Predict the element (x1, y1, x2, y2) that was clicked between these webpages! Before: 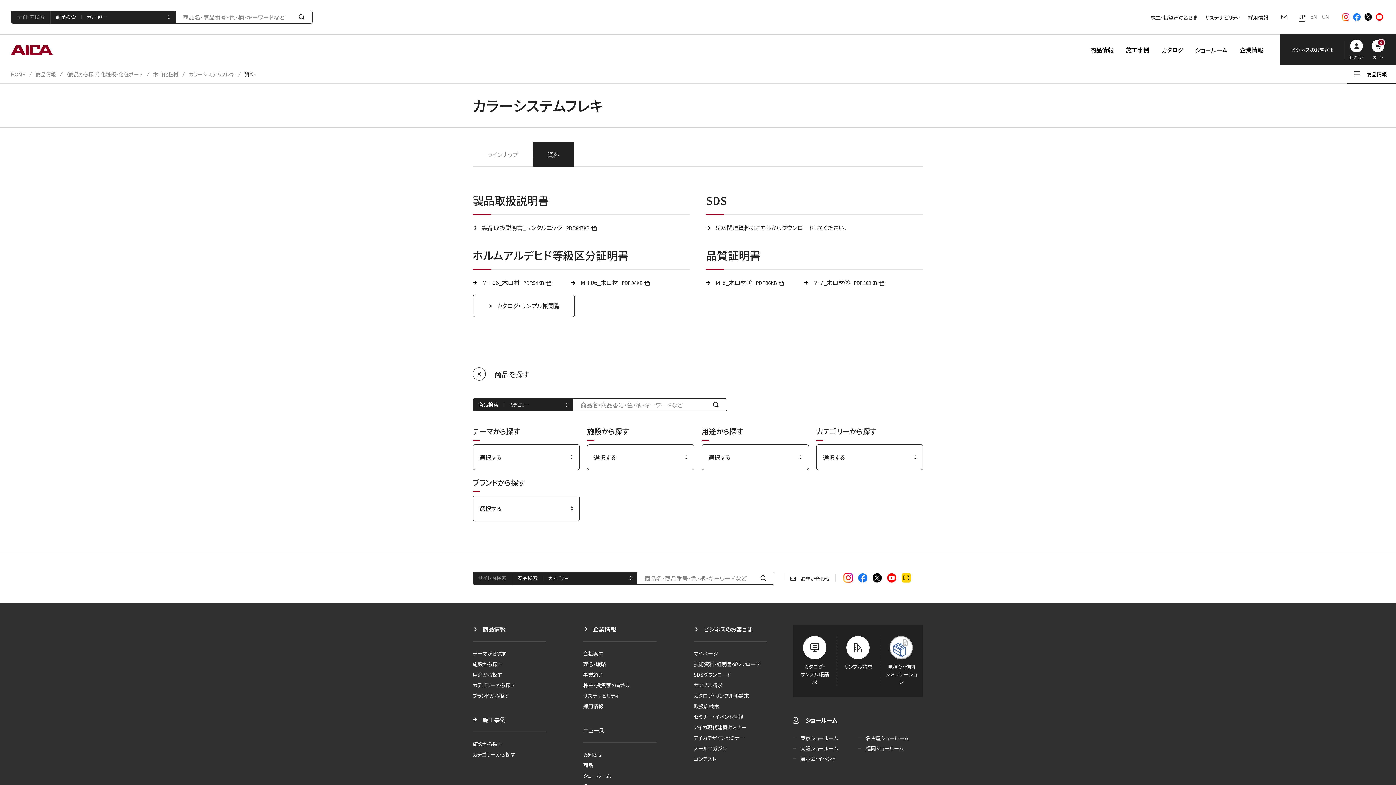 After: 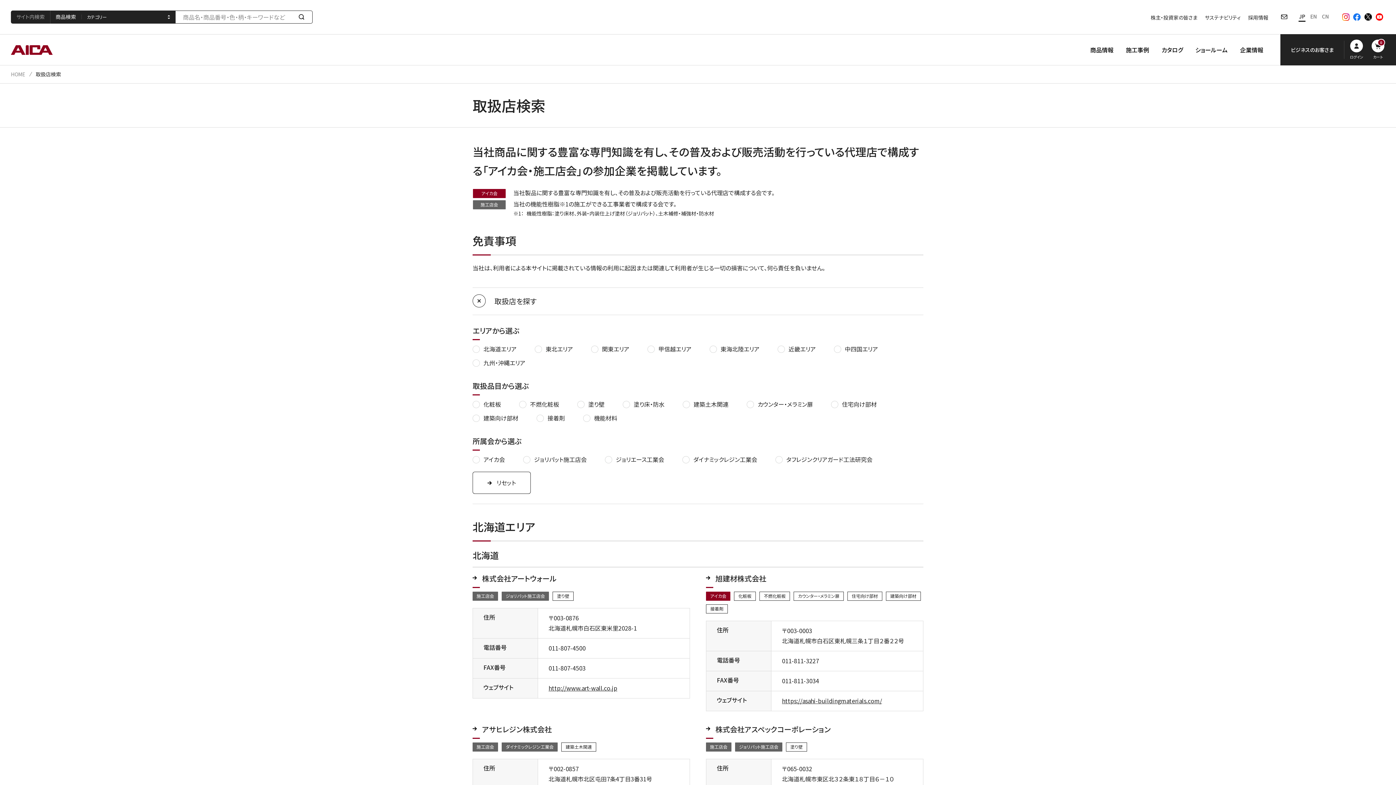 Action: label: 取扱店検索 bbox: (693, 701, 719, 711)